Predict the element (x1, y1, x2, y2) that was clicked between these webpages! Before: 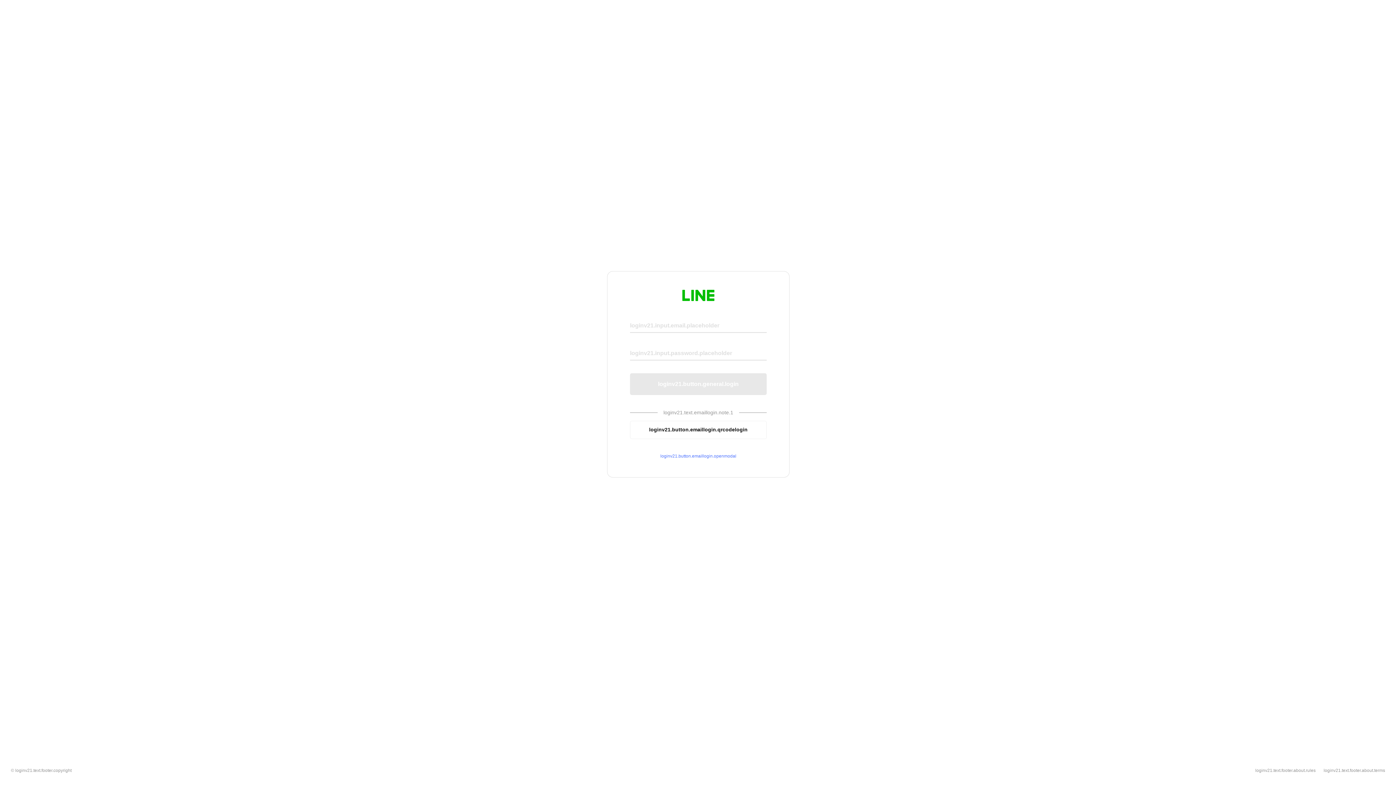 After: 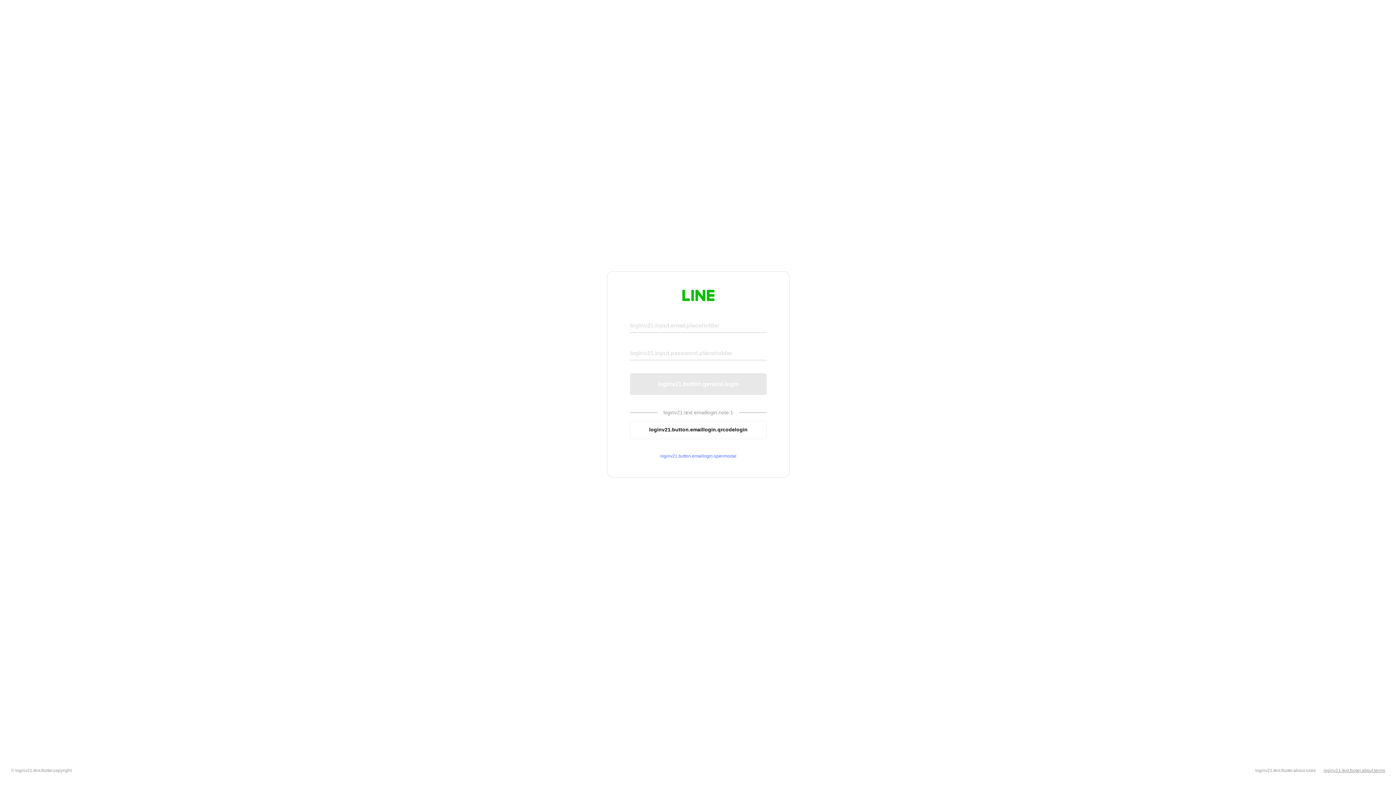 Action: label: loginv21.text.footer.about.terms bbox: (1324, 768, 1385, 773)